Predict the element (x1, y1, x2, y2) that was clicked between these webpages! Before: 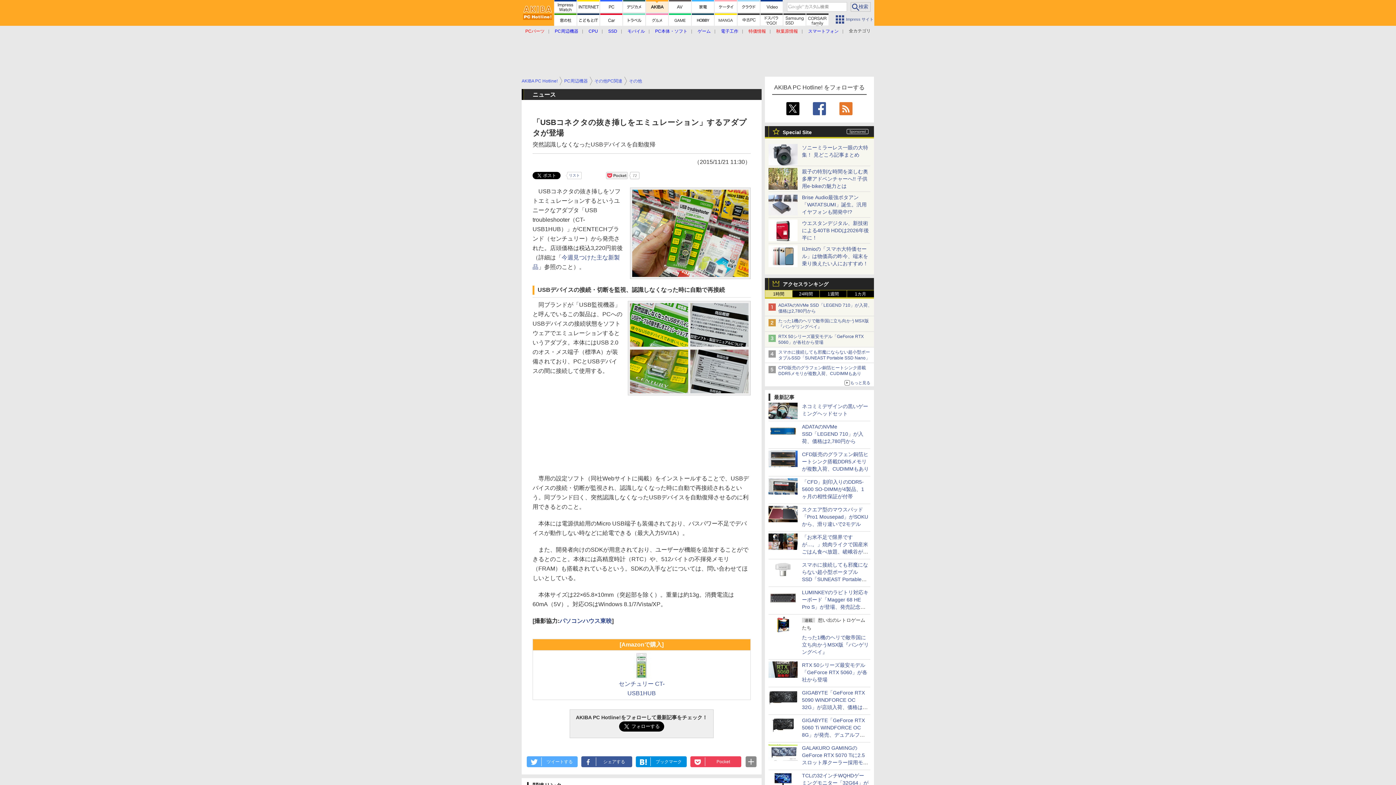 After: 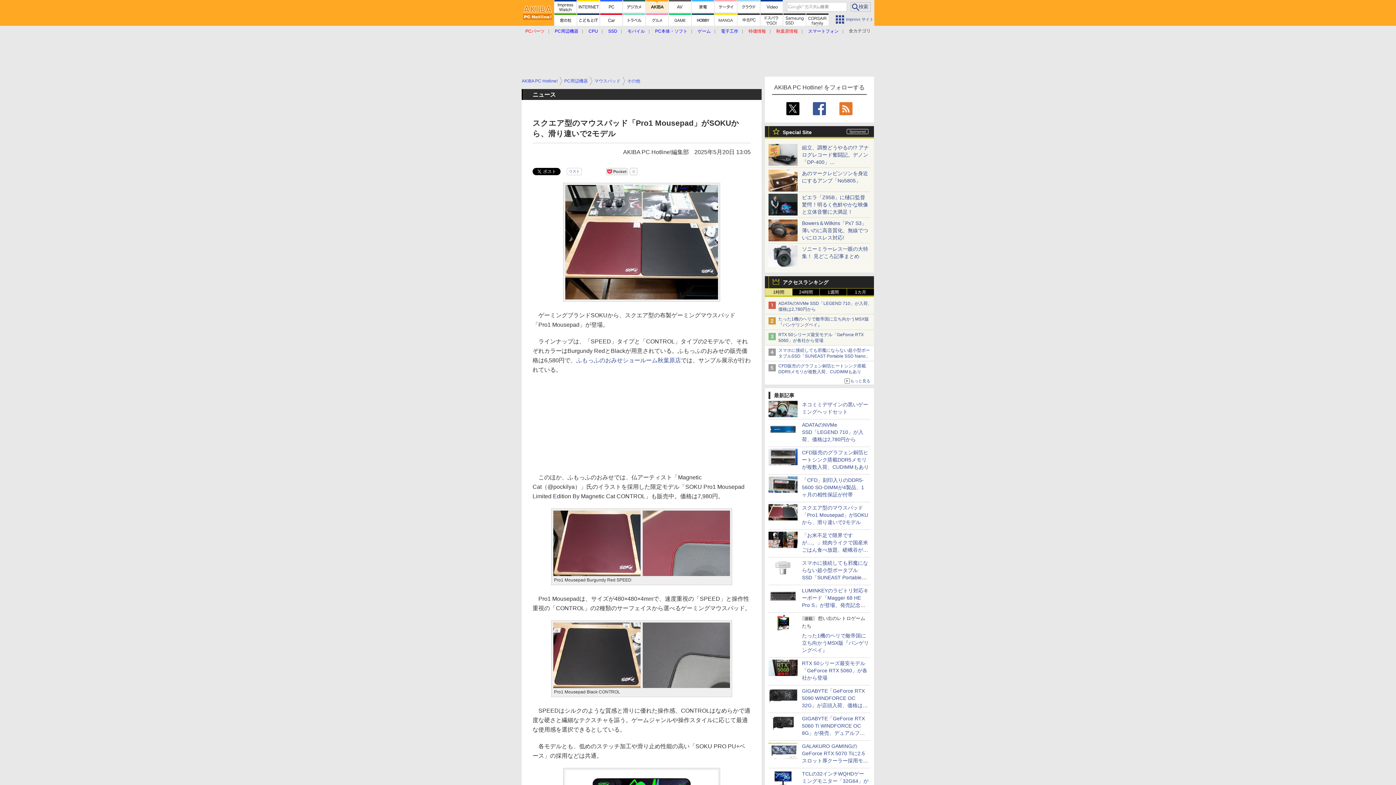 Action: bbox: (768, 515, 797, 521)